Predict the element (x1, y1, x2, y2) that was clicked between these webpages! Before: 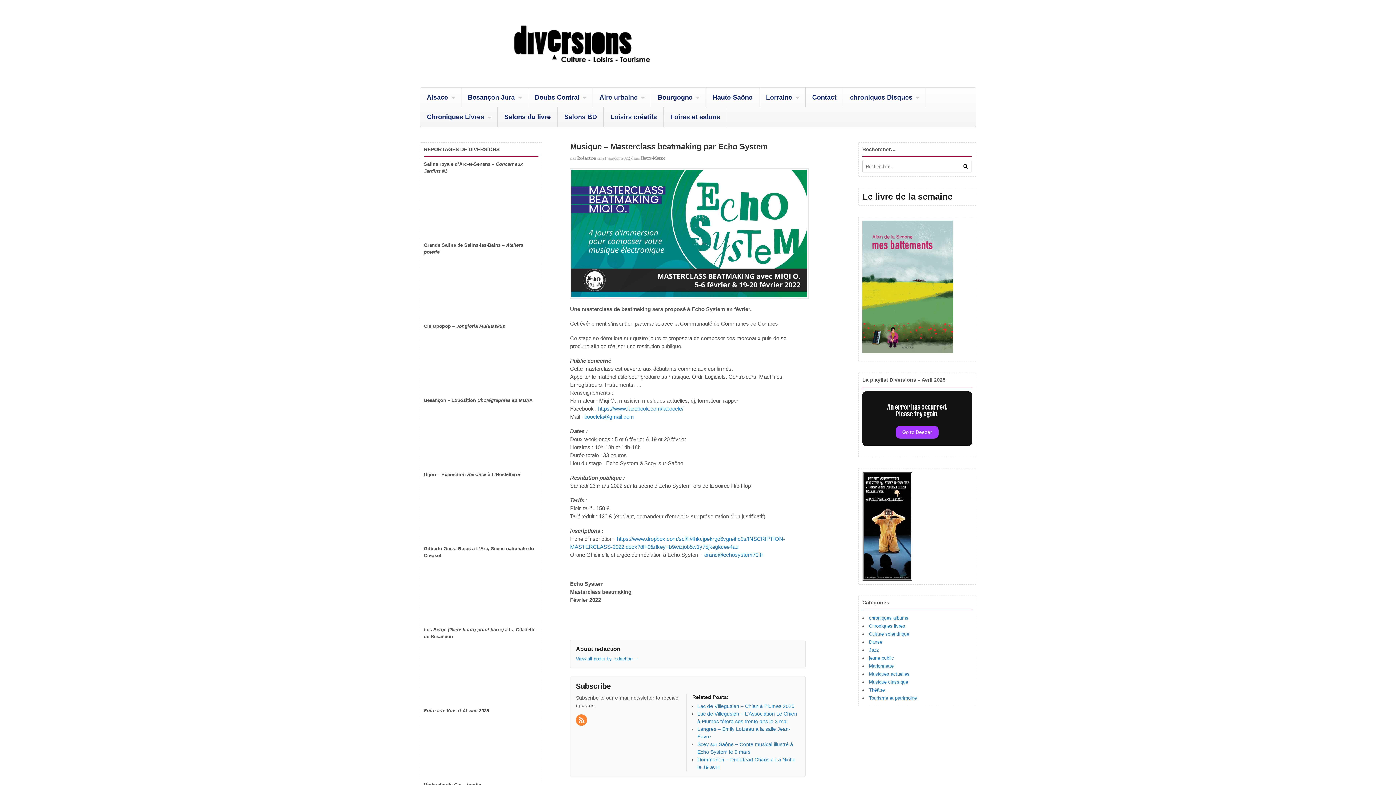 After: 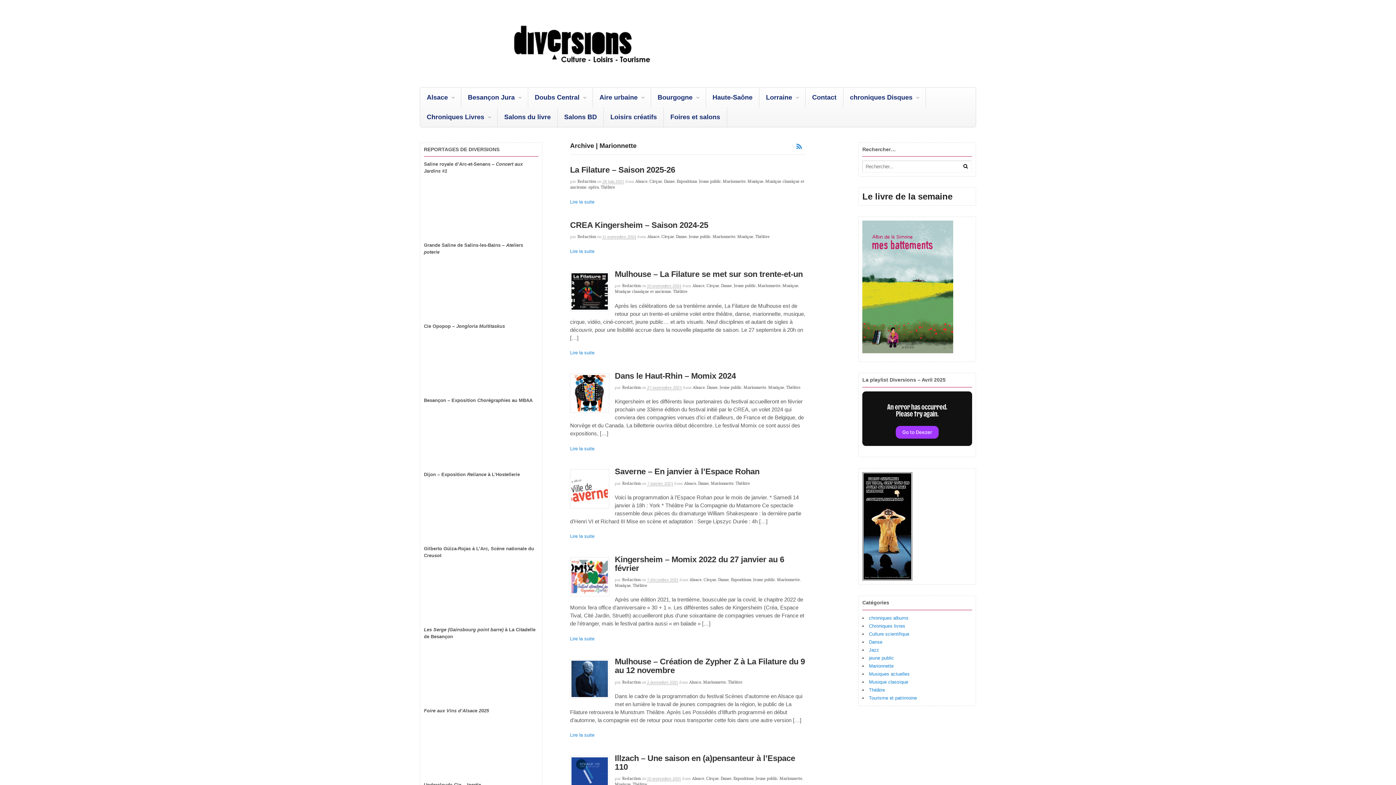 Action: label: Marionnette bbox: (869, 663, 893, 669)